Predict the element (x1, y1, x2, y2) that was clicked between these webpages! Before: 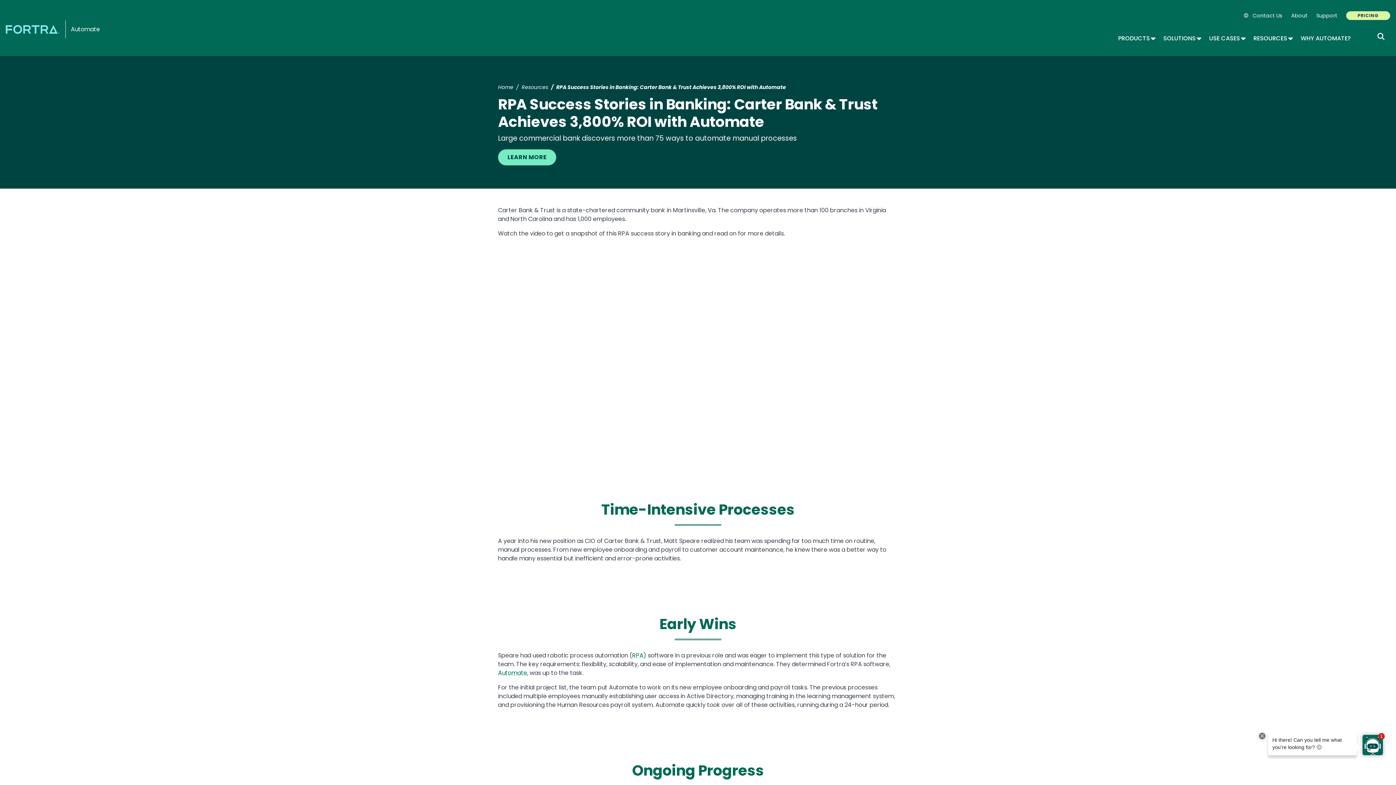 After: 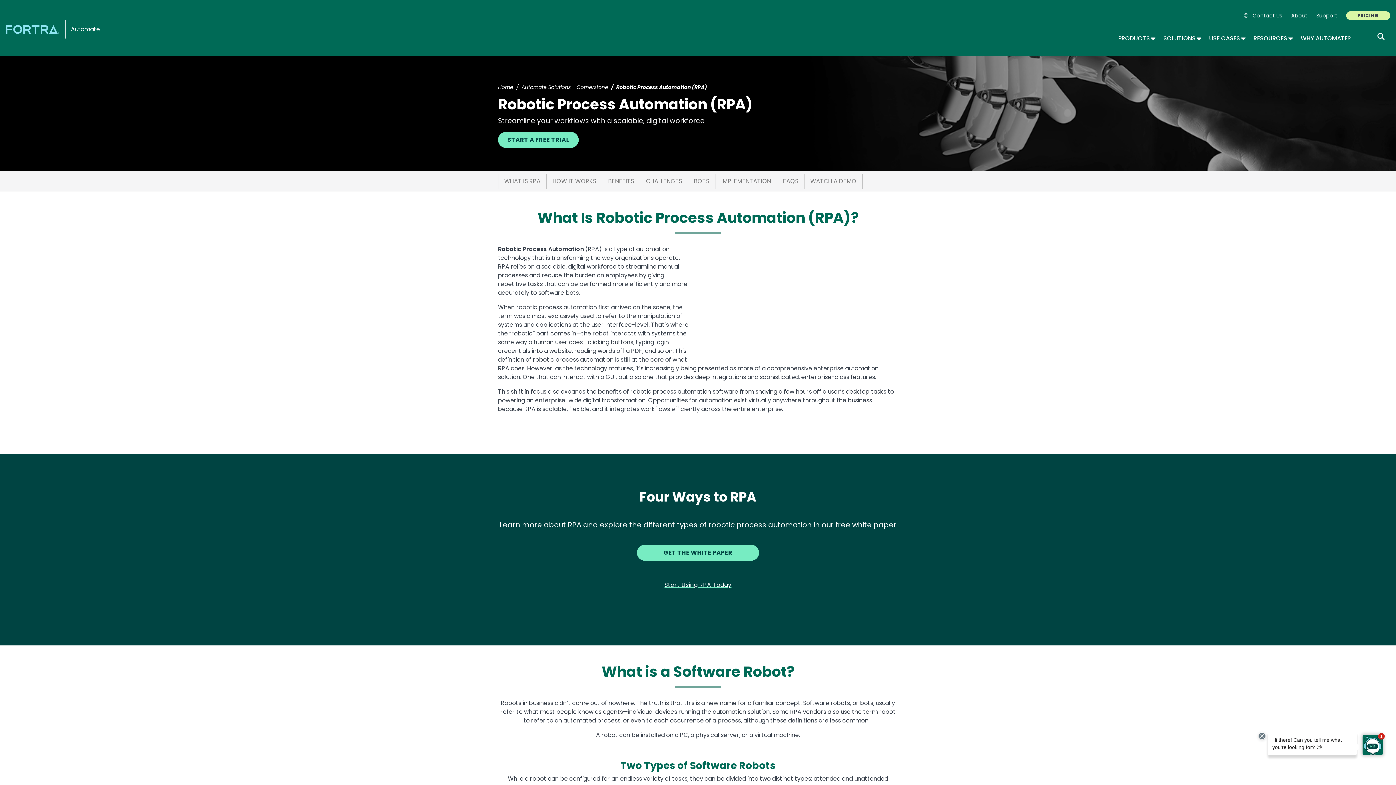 Action: bbox: (632, 651, 643, 659) label: RPA